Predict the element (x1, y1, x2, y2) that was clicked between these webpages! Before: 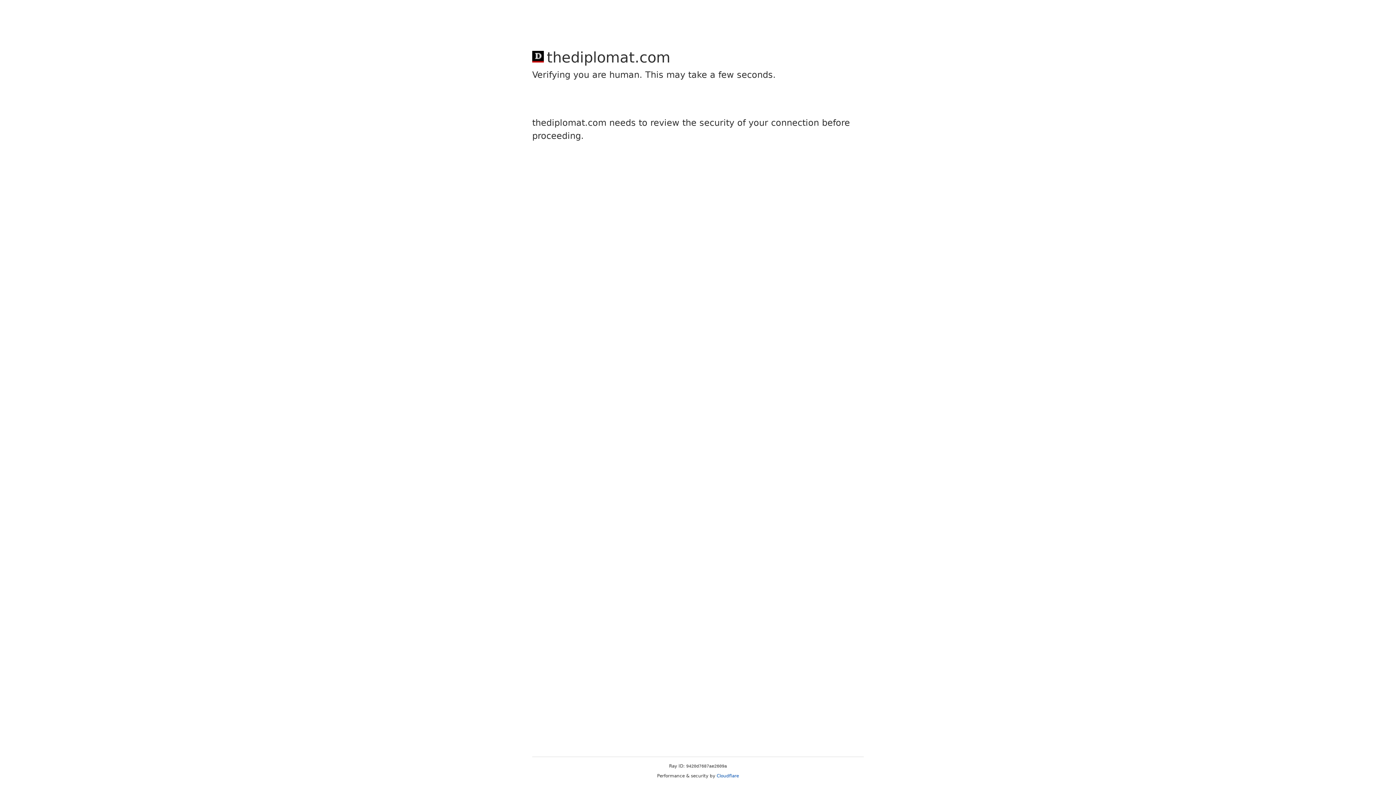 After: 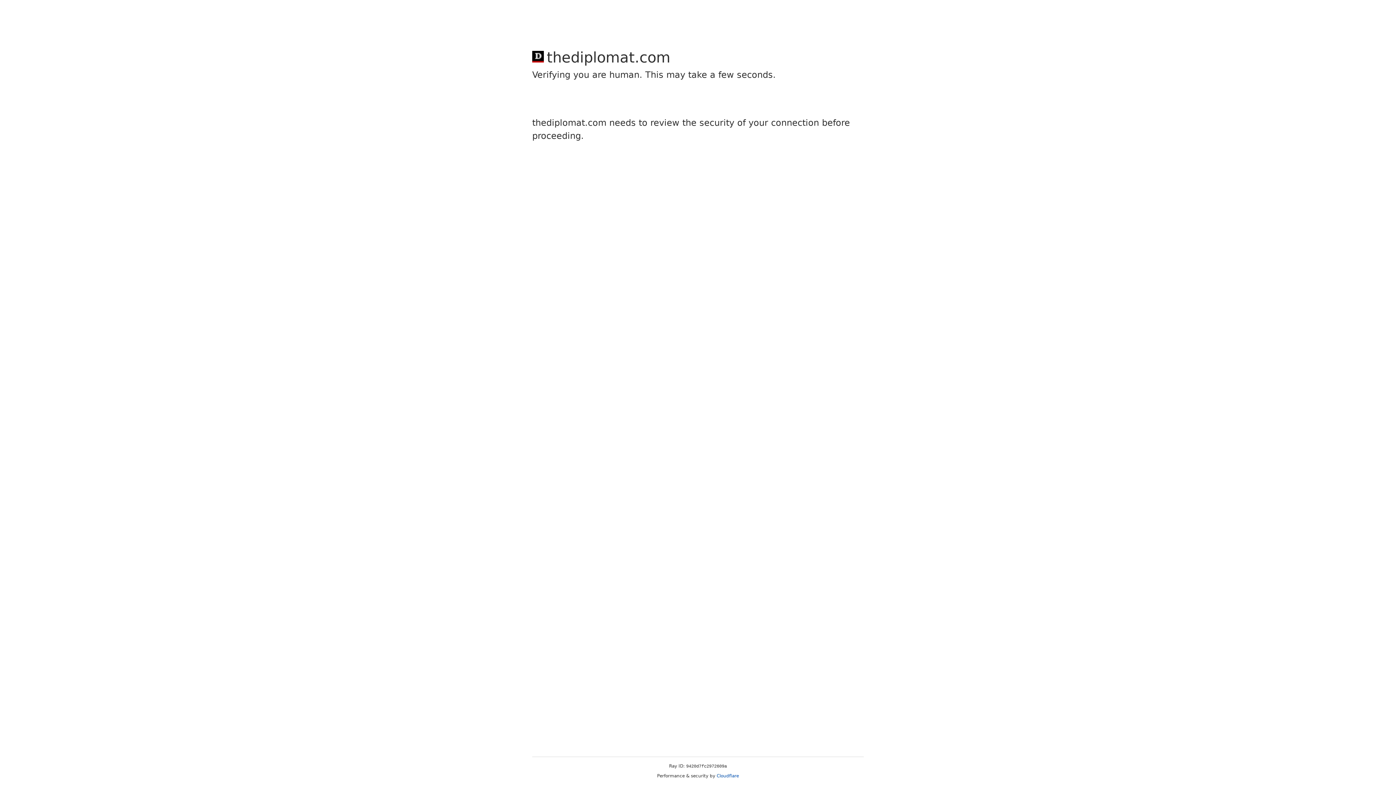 Action: label: Cloudflare bbox: (716, 773, 739, 778)